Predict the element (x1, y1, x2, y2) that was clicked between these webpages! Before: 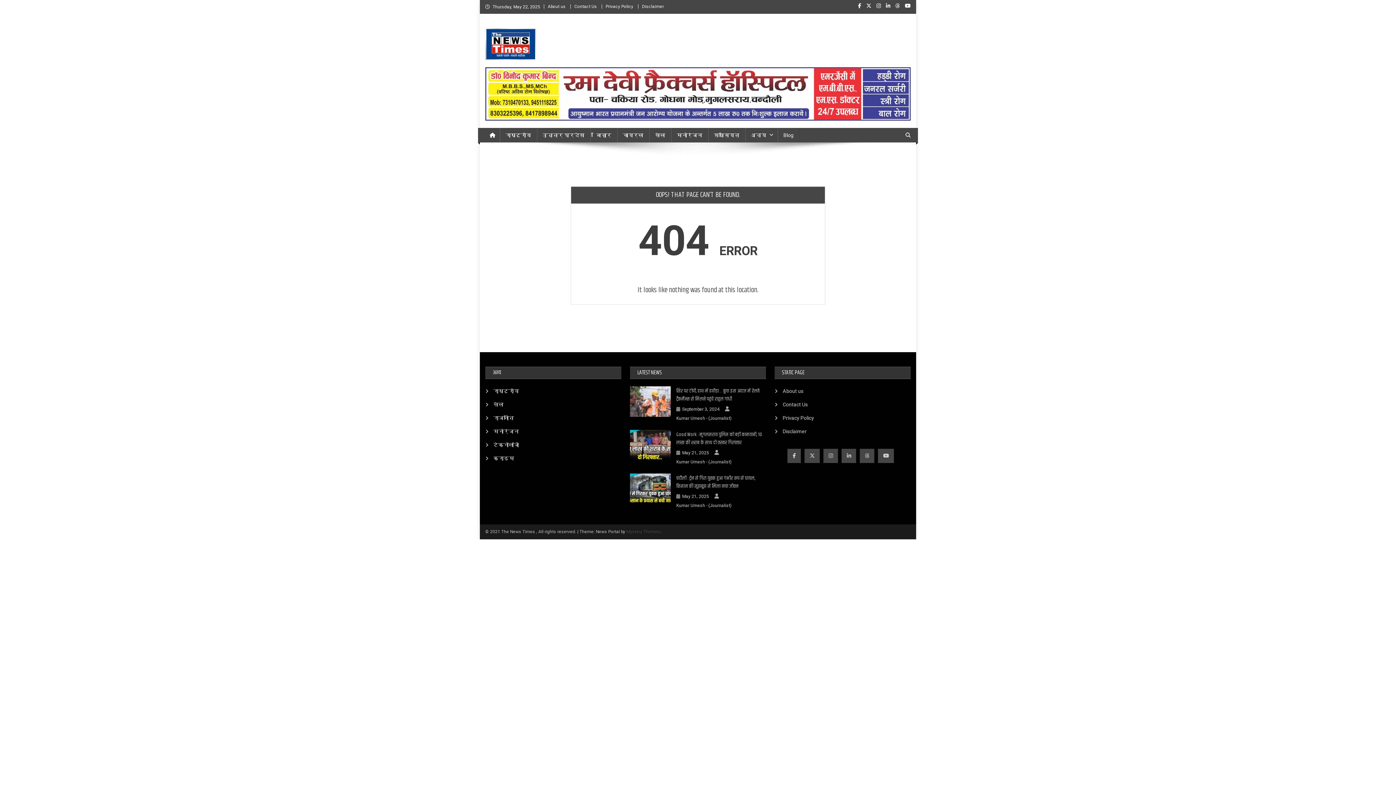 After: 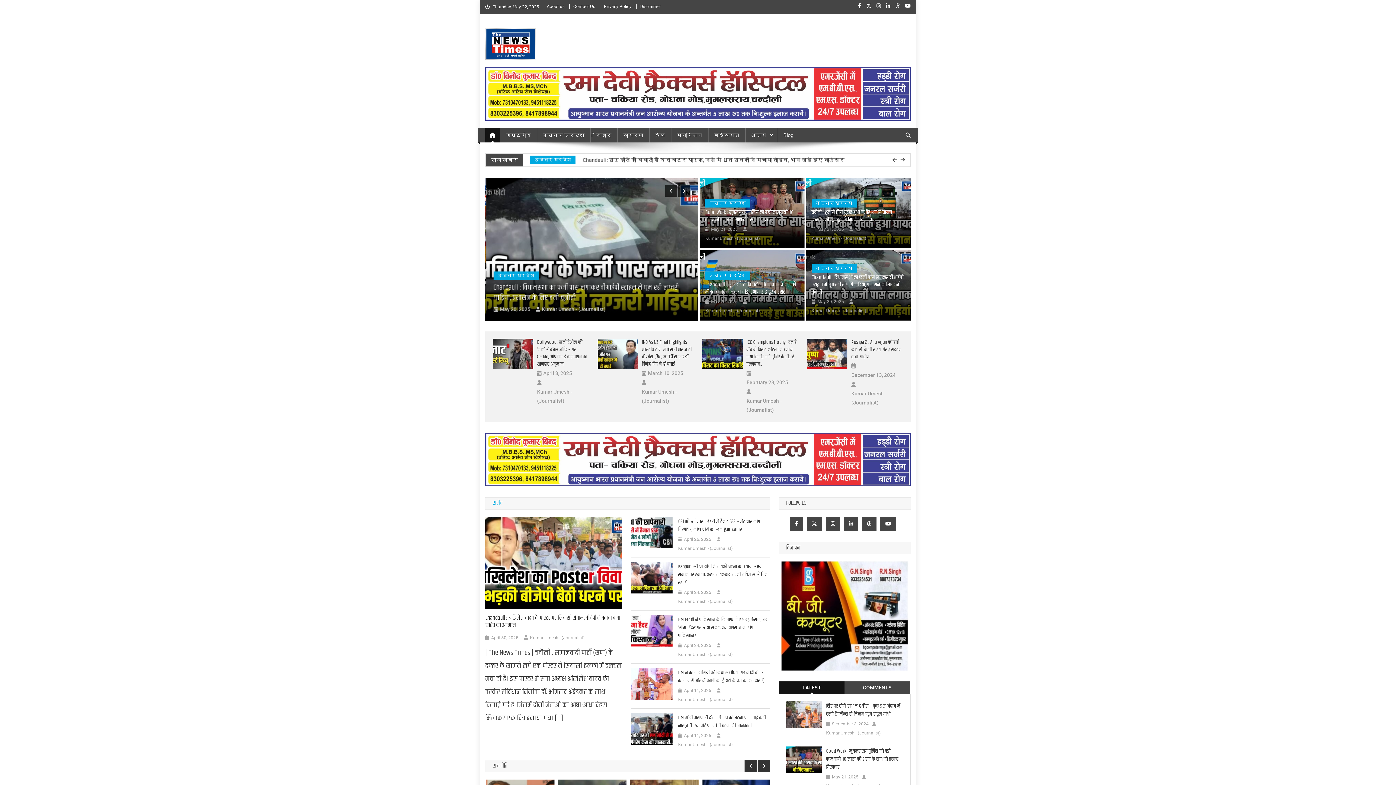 Action: bbox: (485, 127, 500, 142)